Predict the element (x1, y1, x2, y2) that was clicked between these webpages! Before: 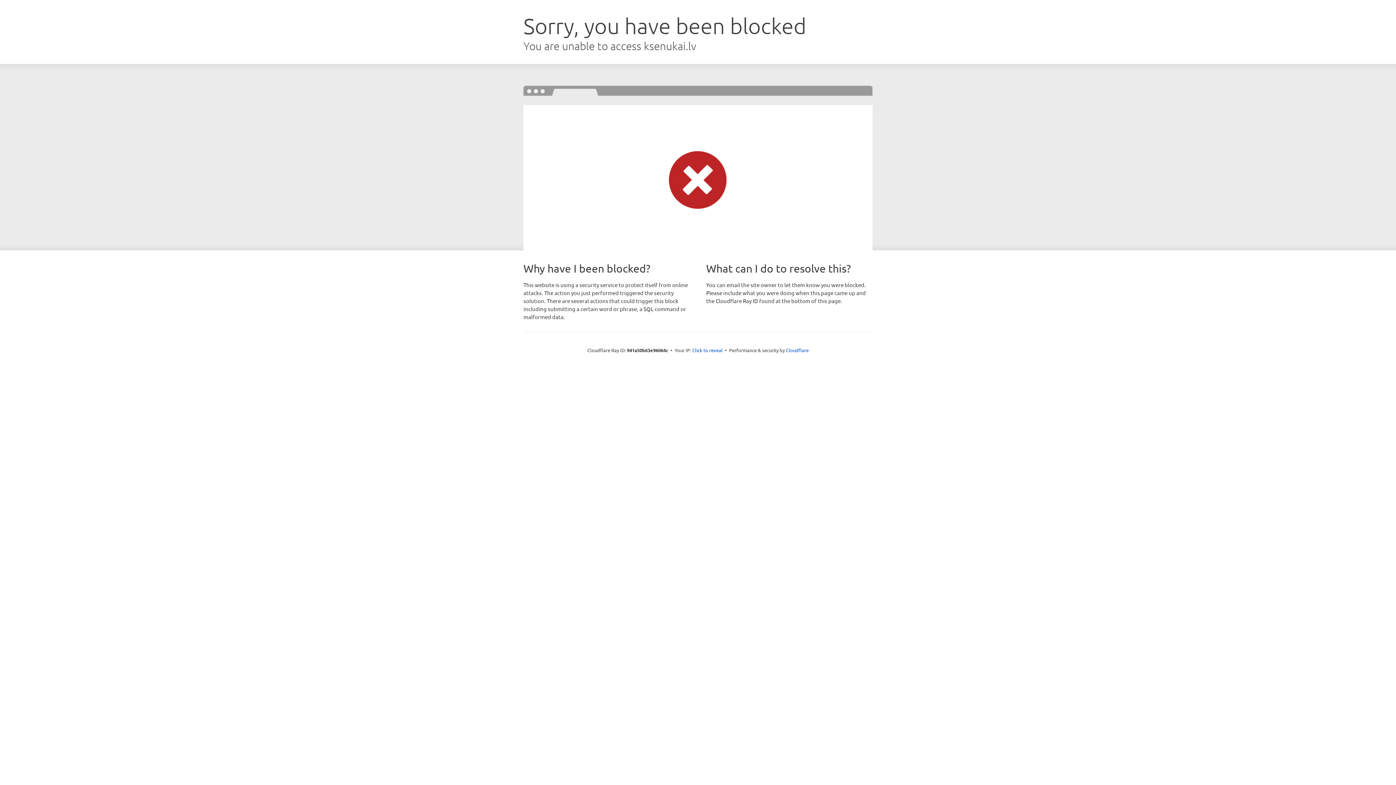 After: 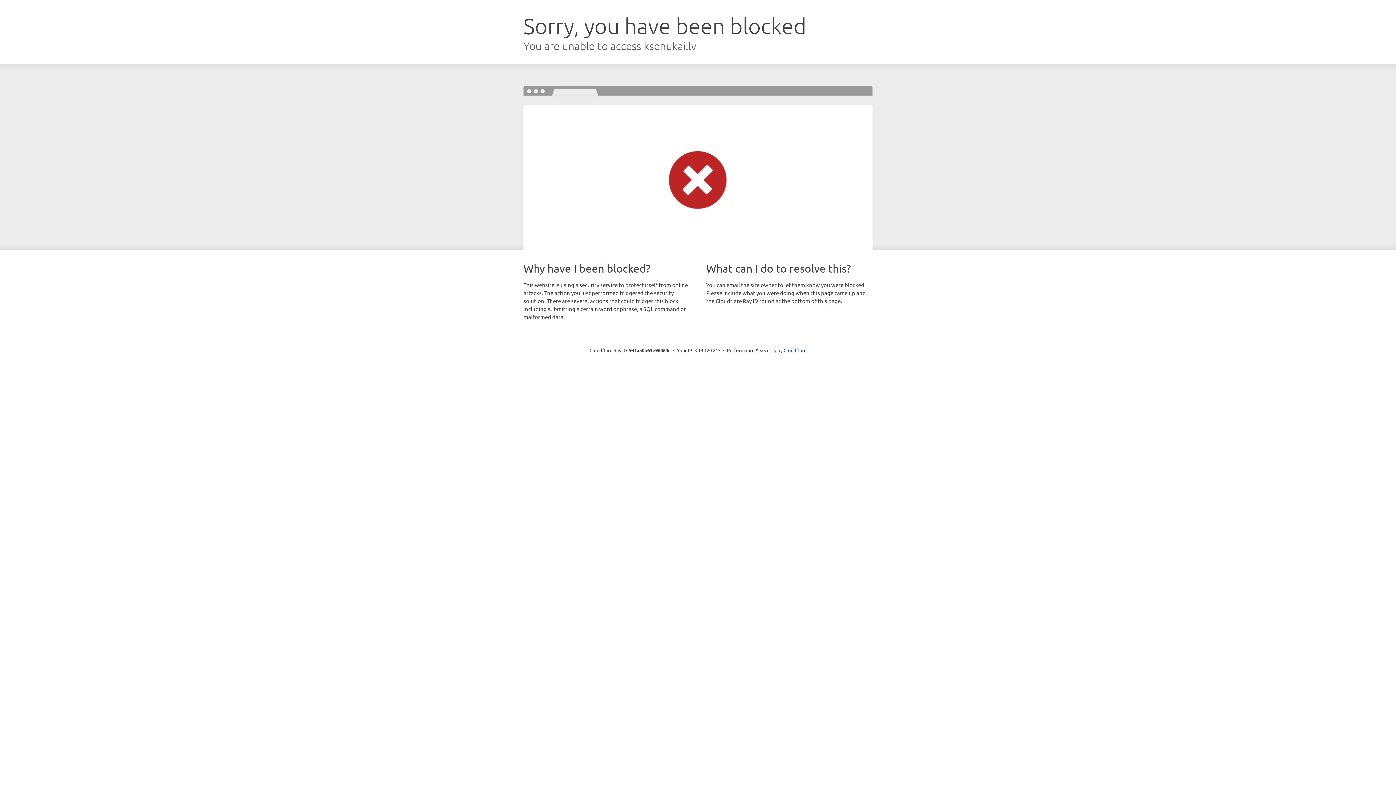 Action: label: Click to reveal bbox: (692, 346, 722, 353)